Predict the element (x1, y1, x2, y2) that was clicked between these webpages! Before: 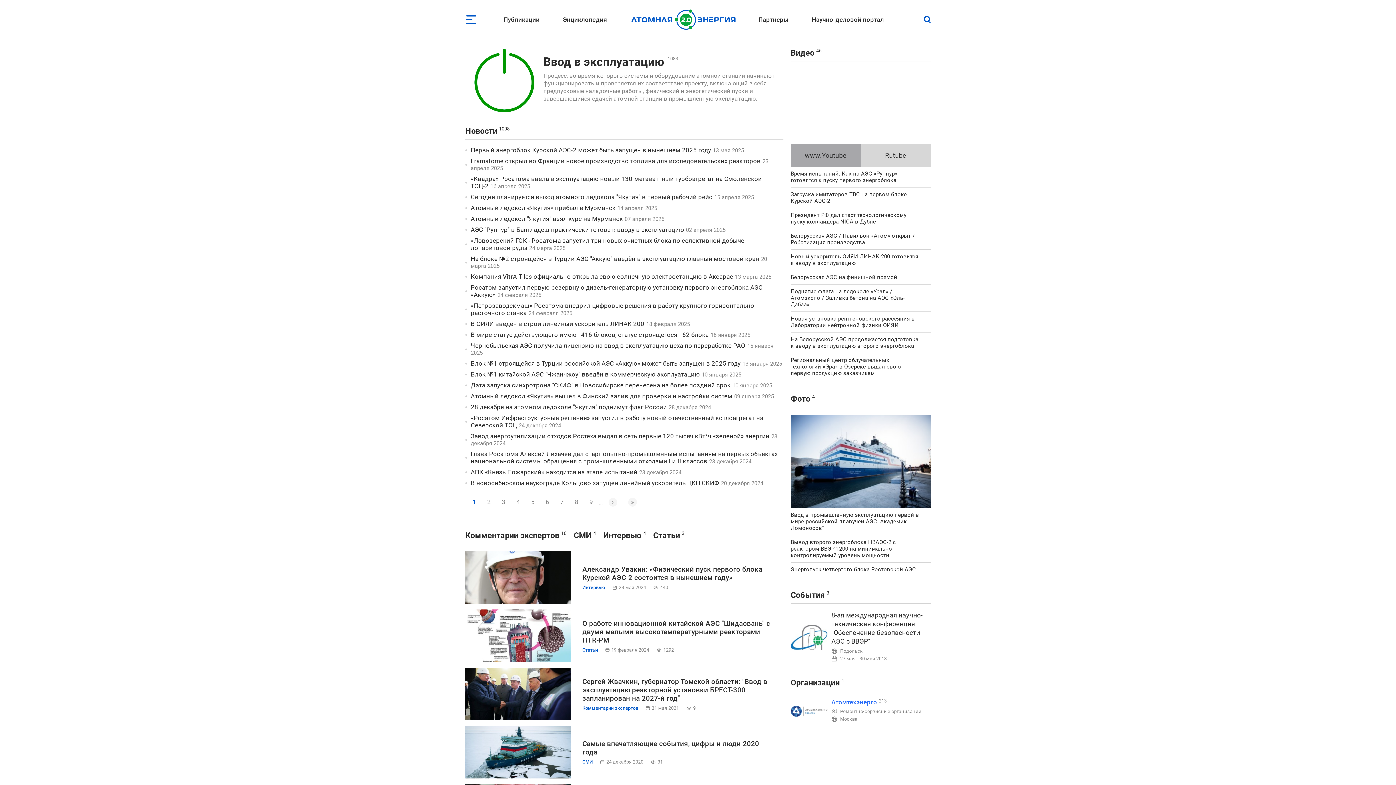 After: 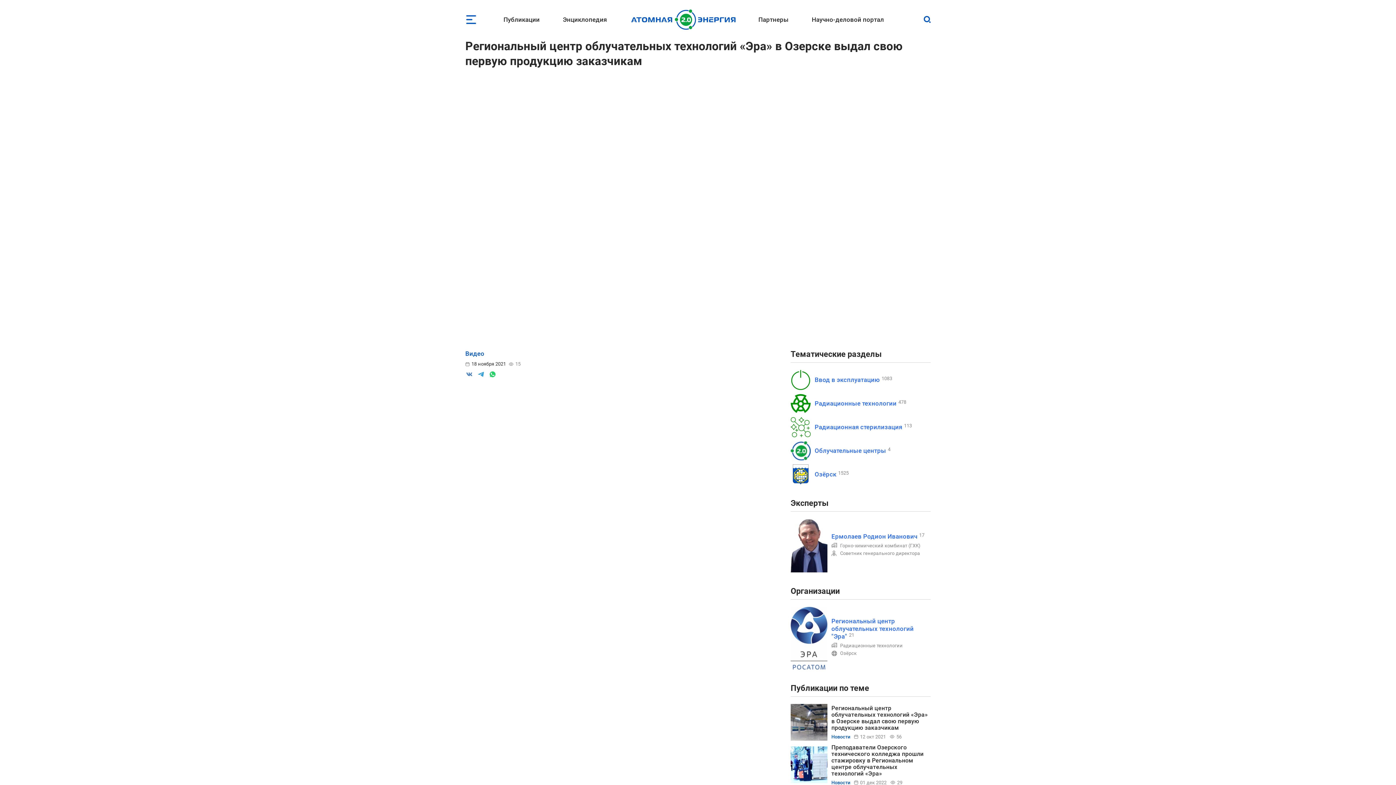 Action: label: Региональный центр облучательных технологий «Эра» в Озерске выдал свою первую продукцию заказчикам bbox: (790, 356, 901, 376)